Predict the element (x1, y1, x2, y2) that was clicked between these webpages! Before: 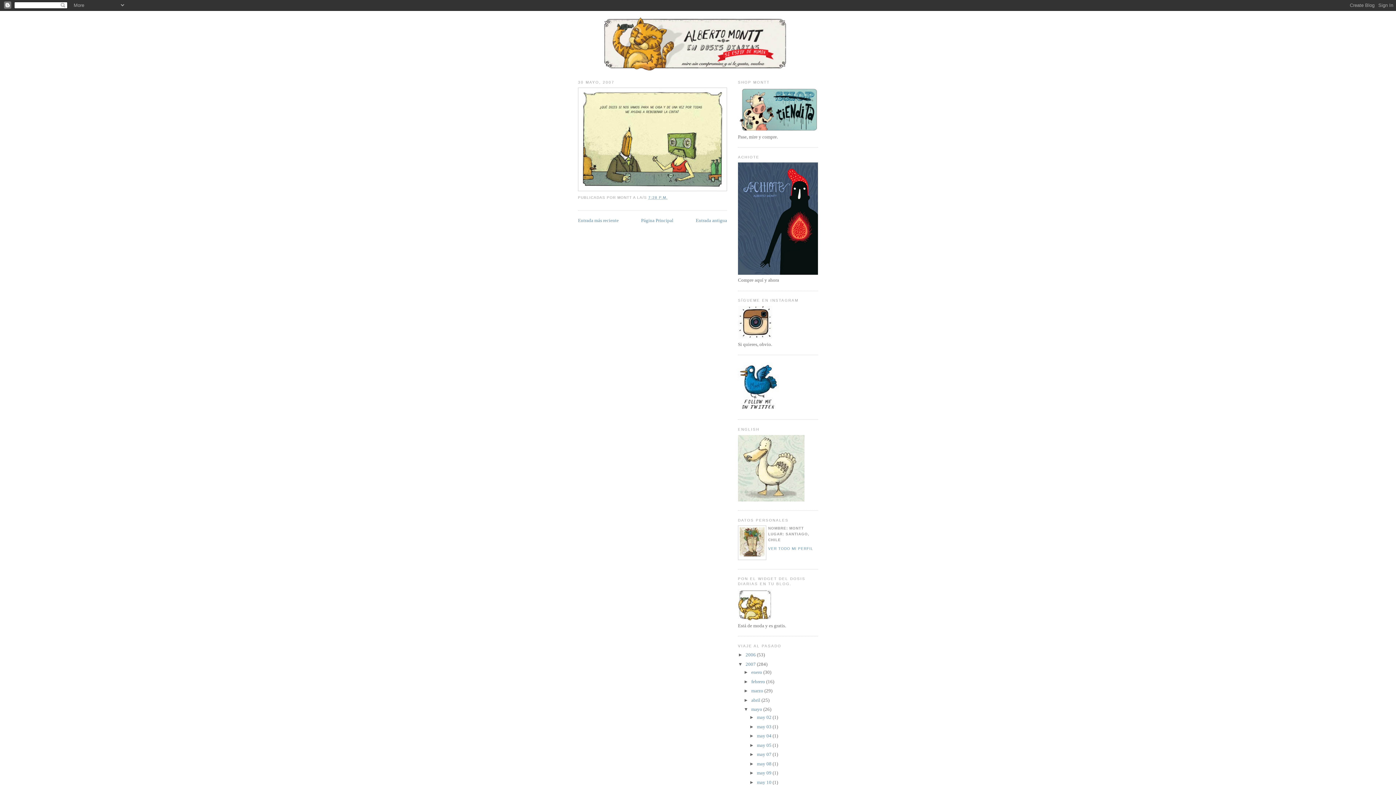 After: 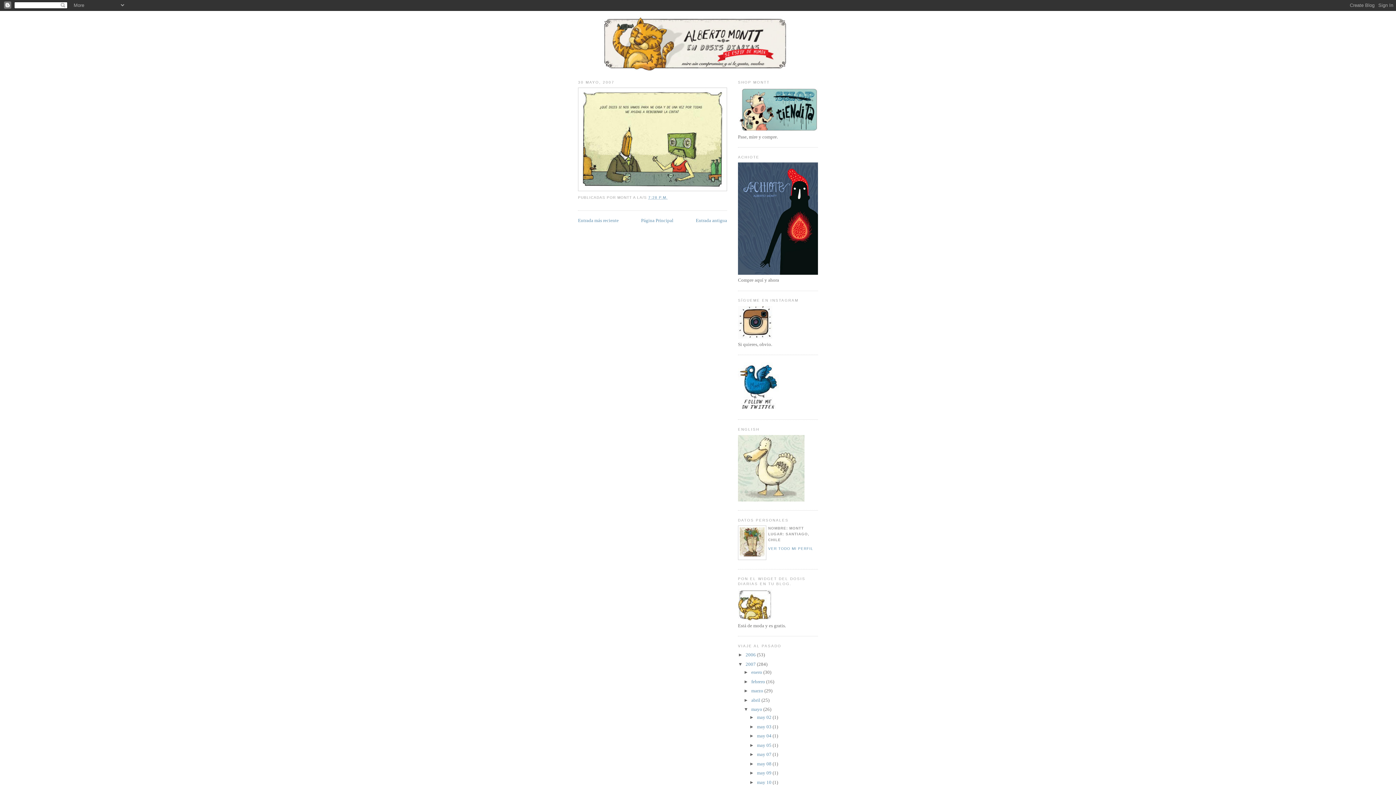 Action: bbox: (648, 195, 667, 199) label: 7:28 P.M.